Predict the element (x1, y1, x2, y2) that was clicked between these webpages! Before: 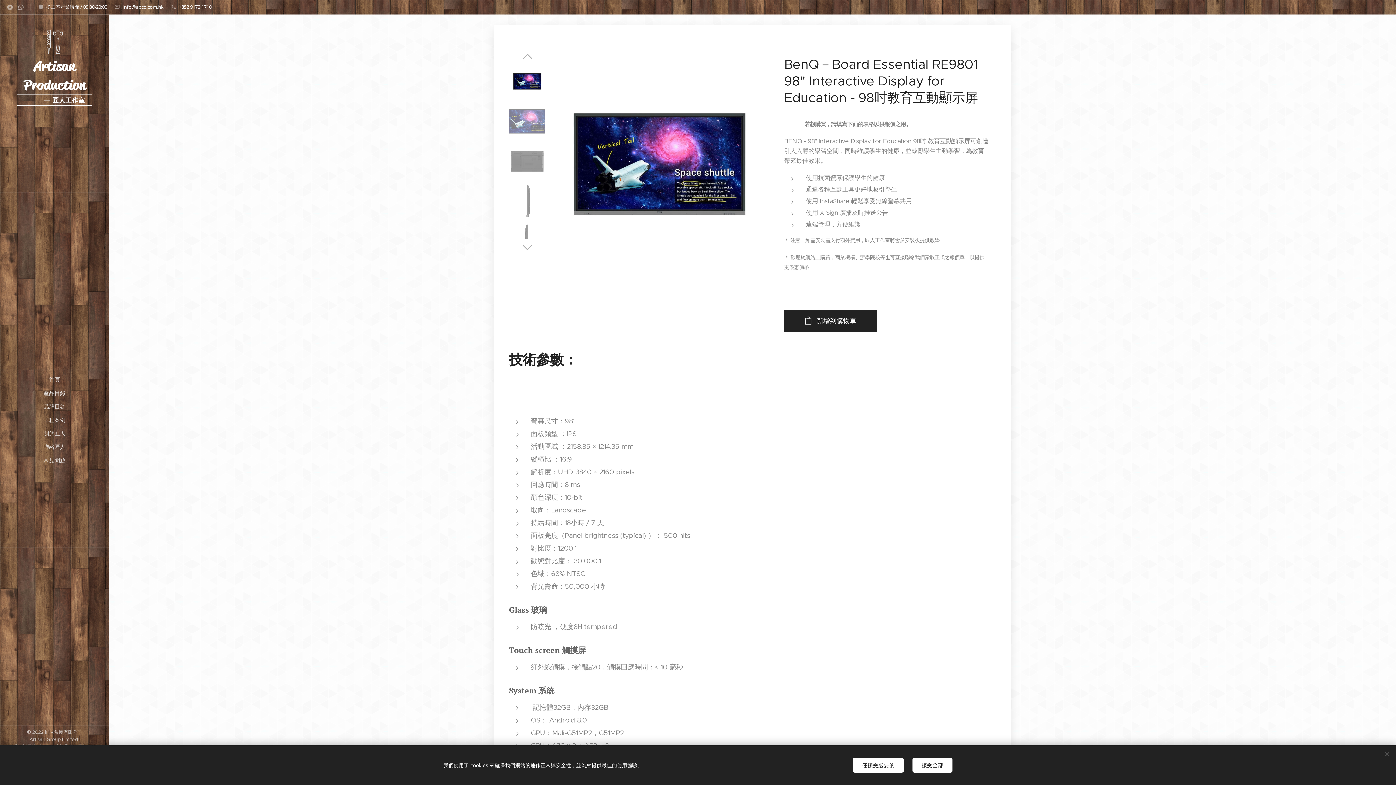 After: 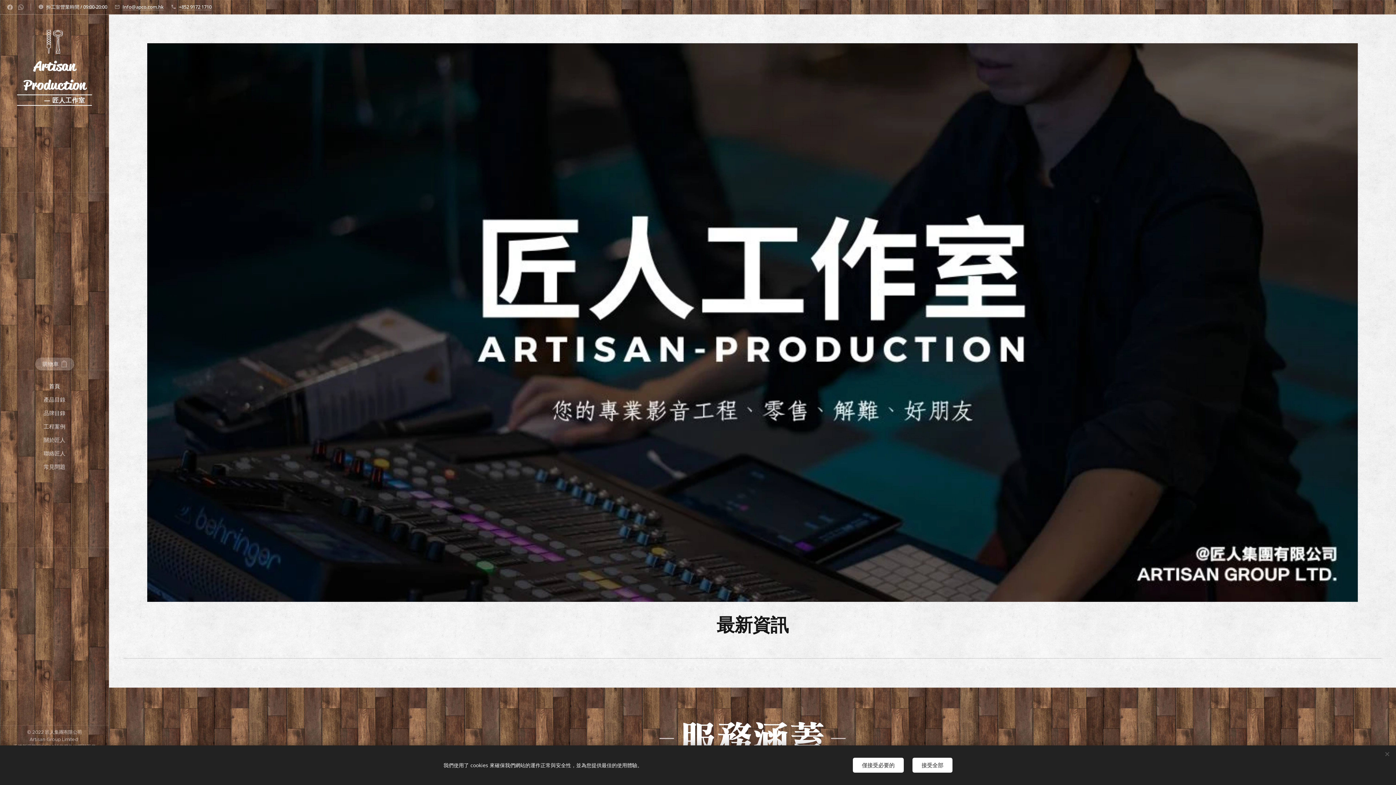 Action: label: 首頁 bbox: (2, 375, 106, 384)